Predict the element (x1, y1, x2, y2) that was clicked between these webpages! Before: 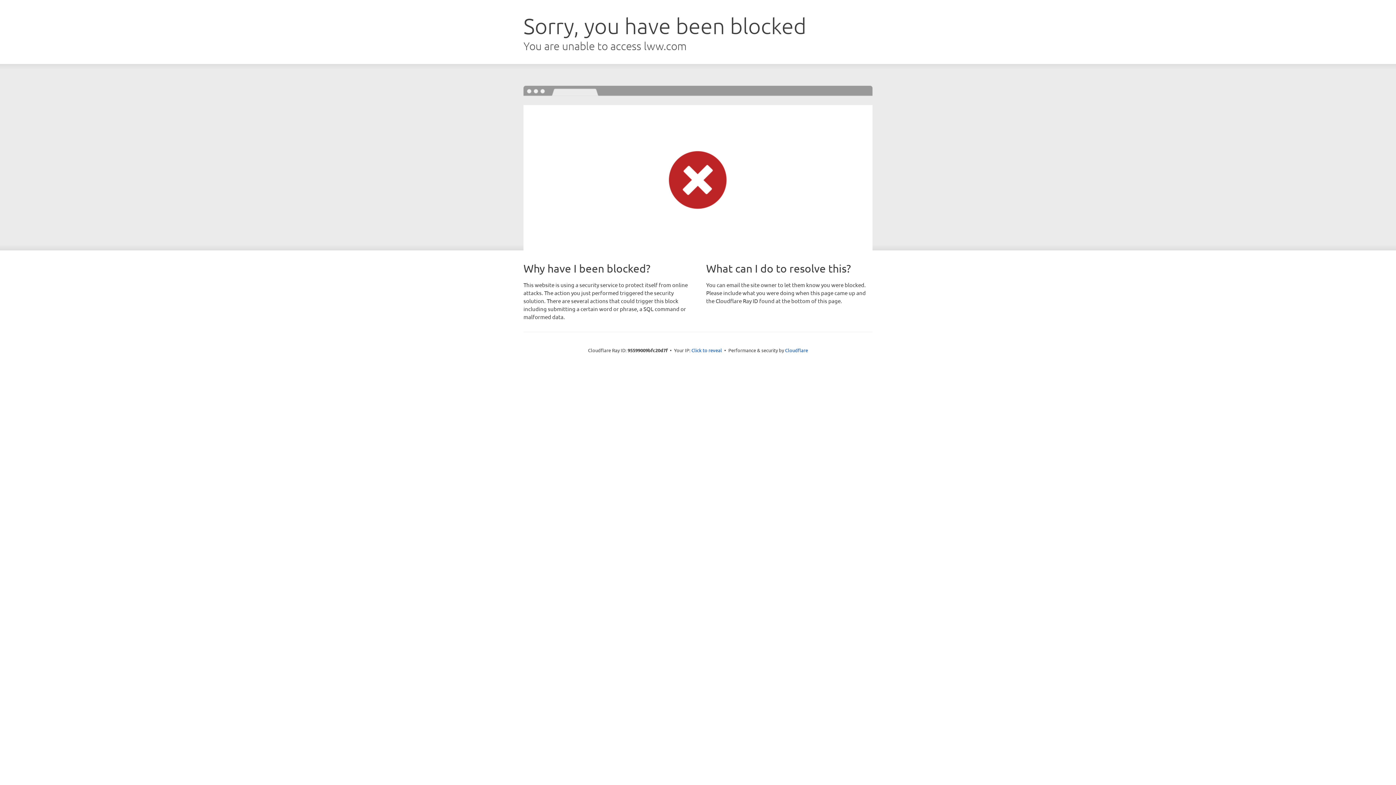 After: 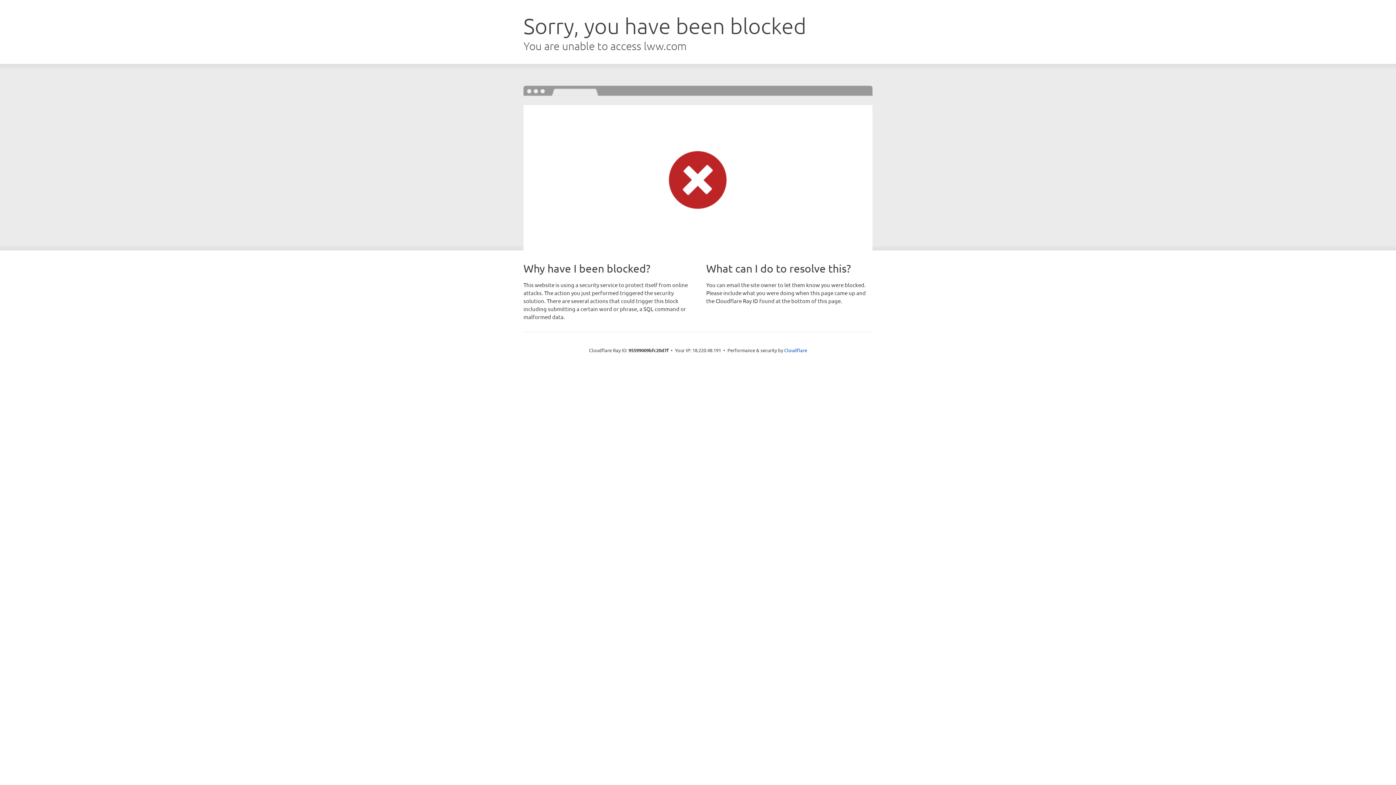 Action: bbox: (691, 346, 722, 353) label: Click to reveal